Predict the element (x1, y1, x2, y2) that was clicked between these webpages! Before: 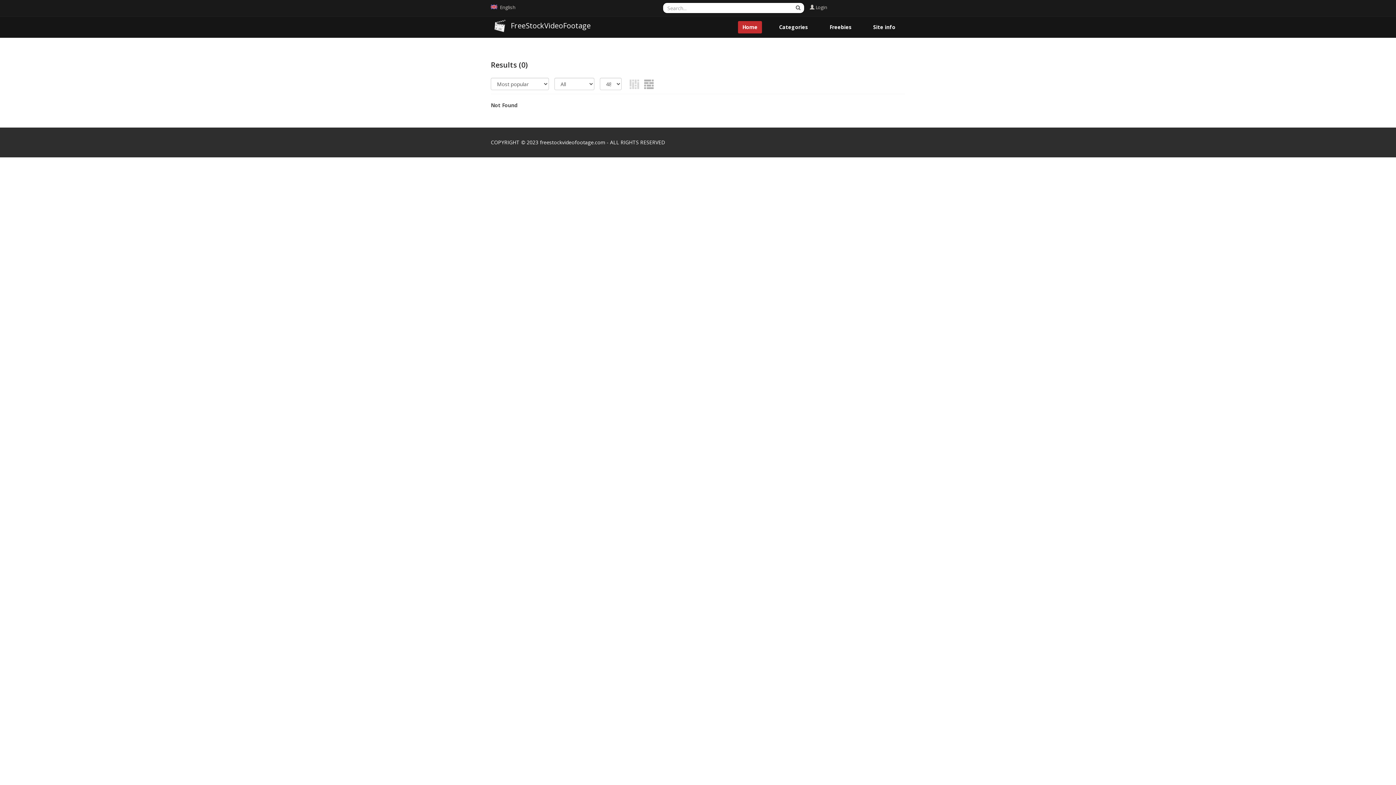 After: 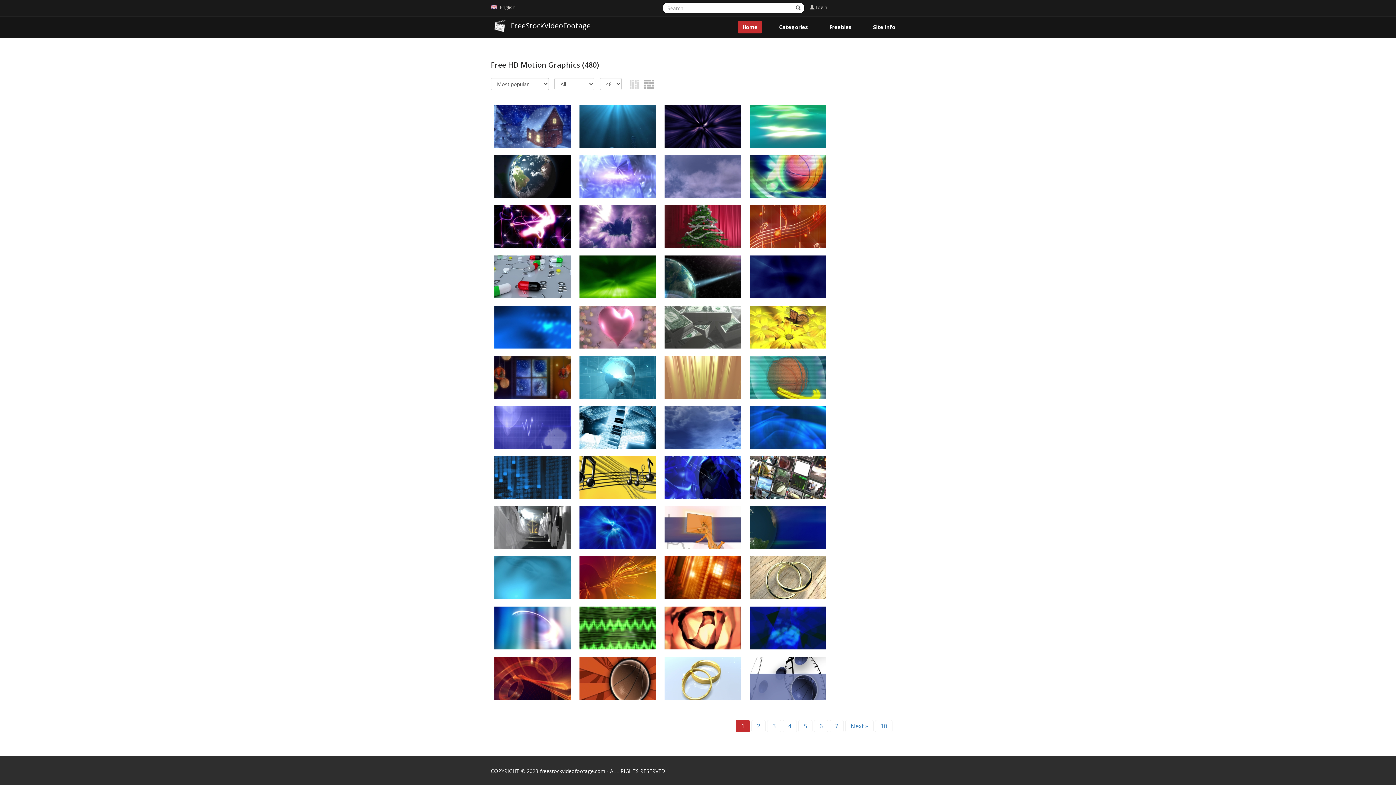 Action: label: Freebies bbox: (825, 21, 856, 33)